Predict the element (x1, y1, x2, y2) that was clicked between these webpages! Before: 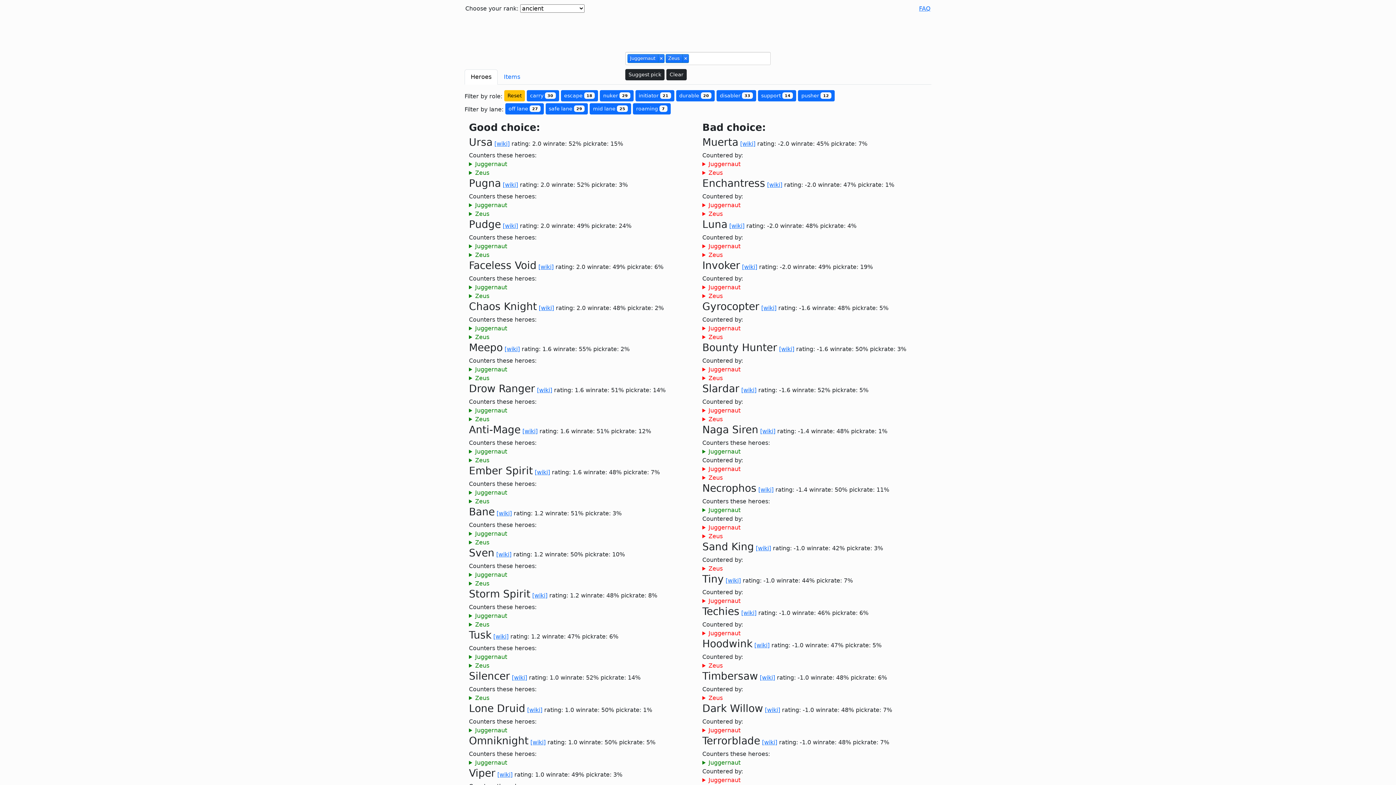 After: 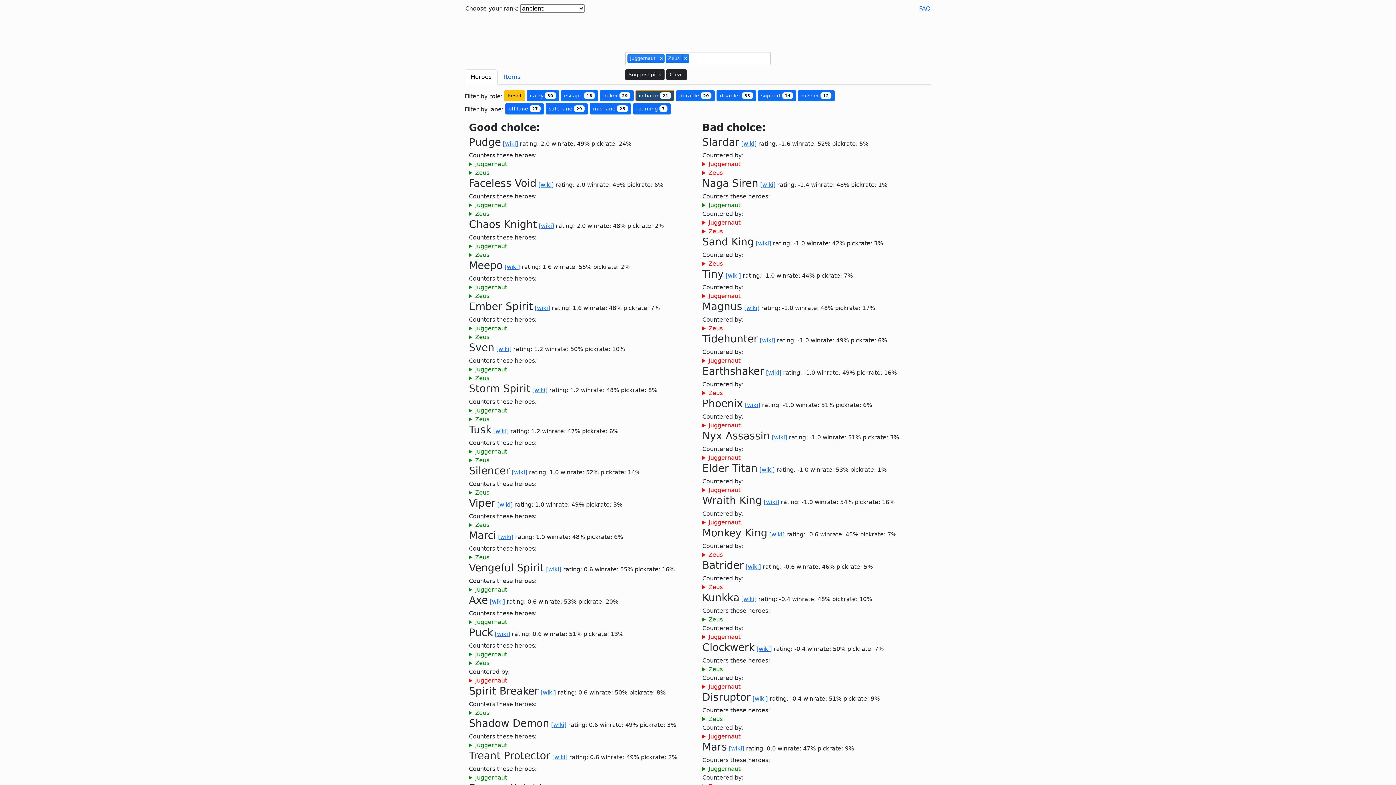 Action: bbox: (635, 90, 674, 101) label: initiator 21